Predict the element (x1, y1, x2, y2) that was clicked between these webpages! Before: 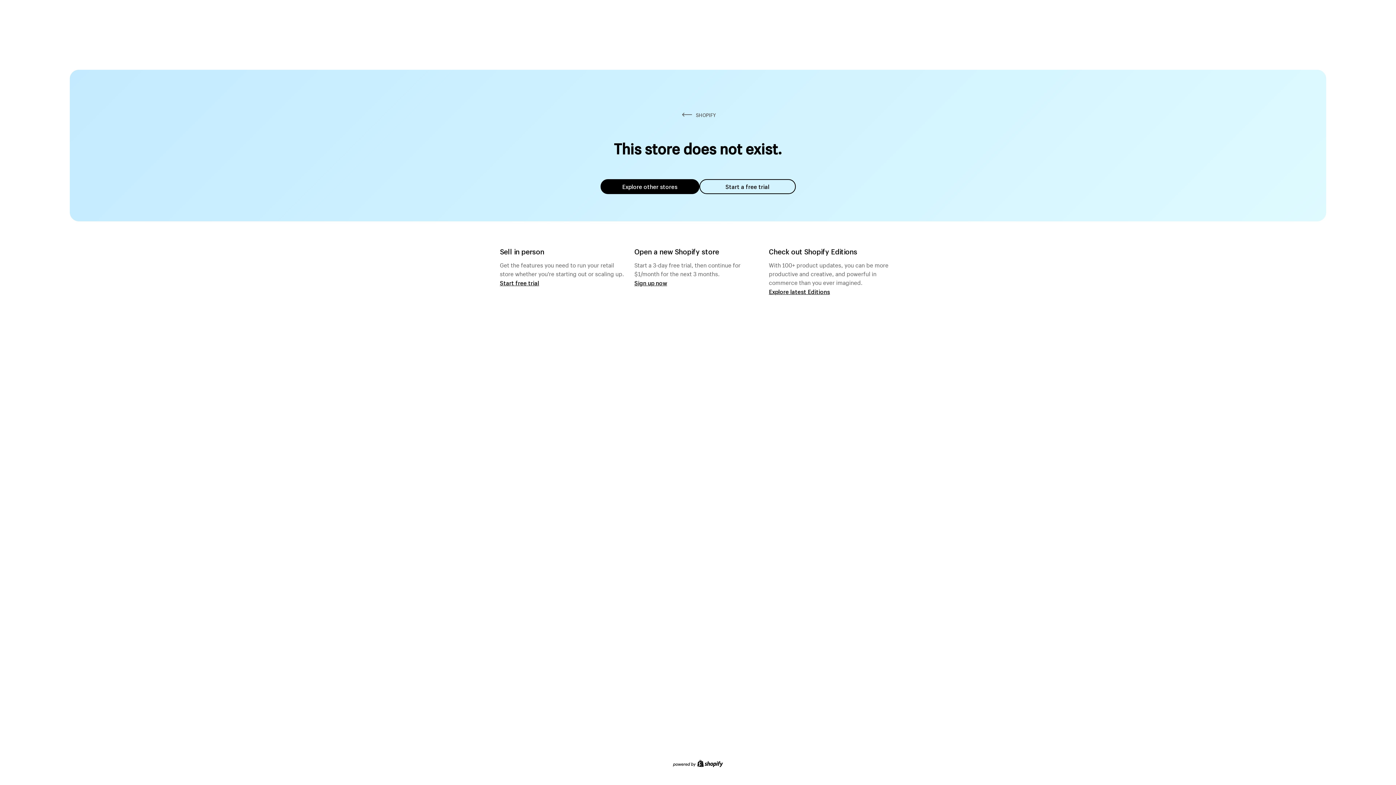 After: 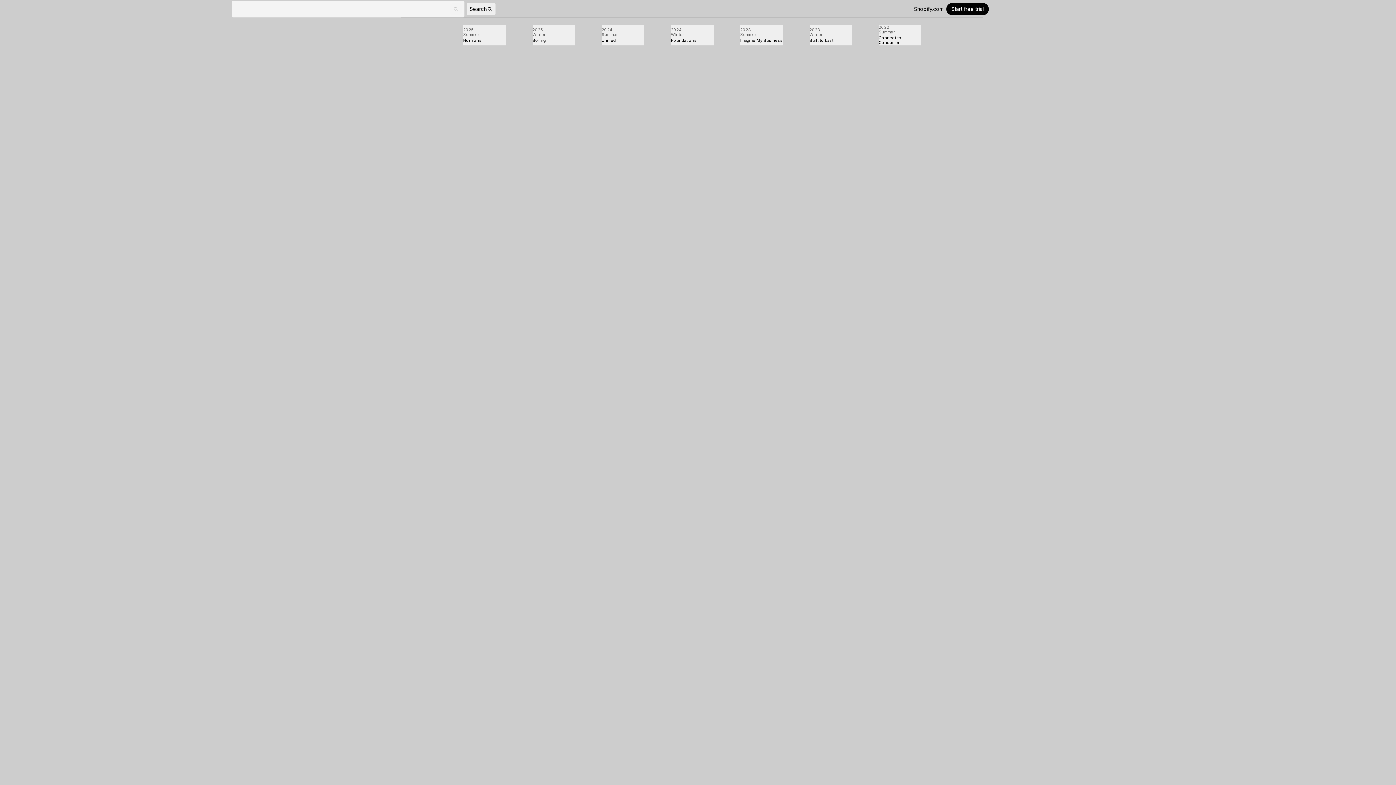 Action: bbox: (769, 287, 830, 295) label: Explore latest Editions